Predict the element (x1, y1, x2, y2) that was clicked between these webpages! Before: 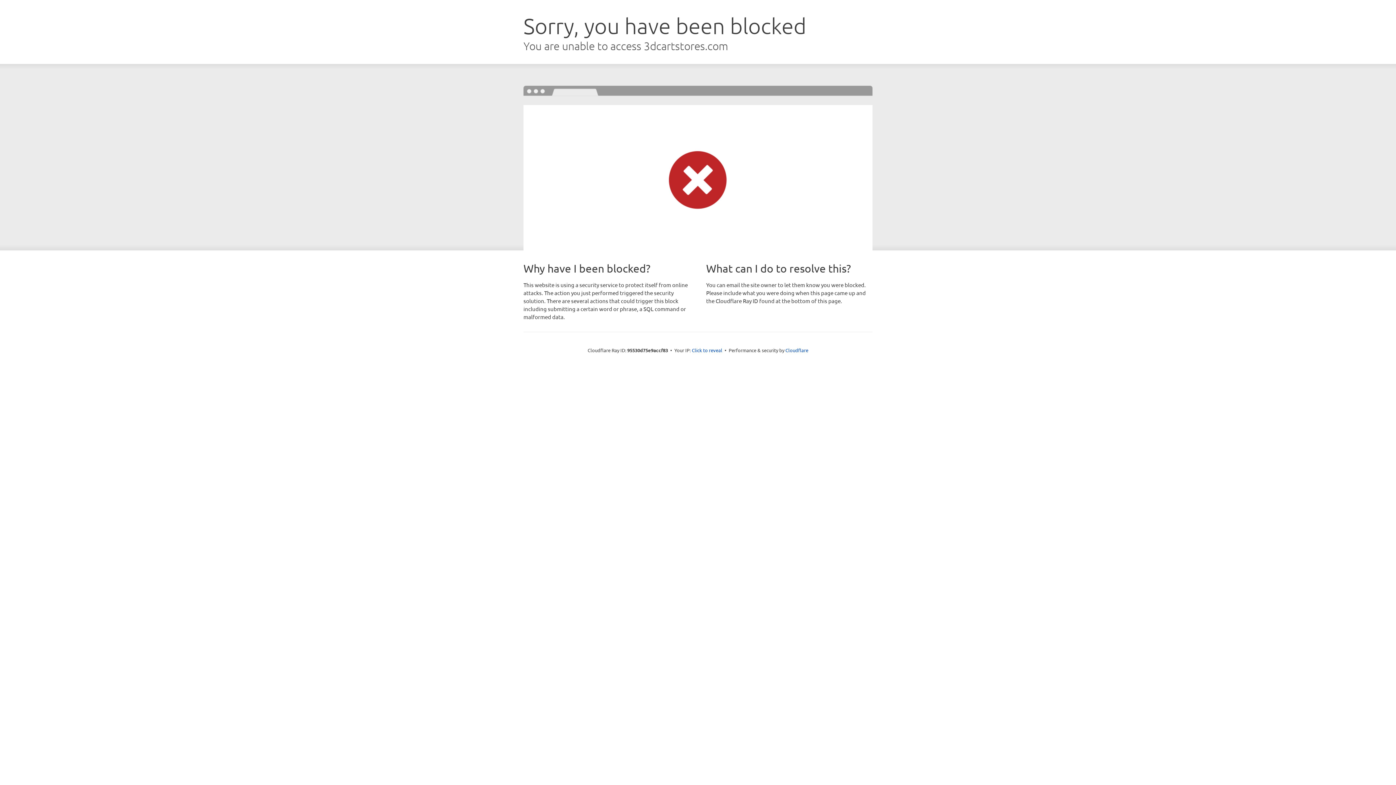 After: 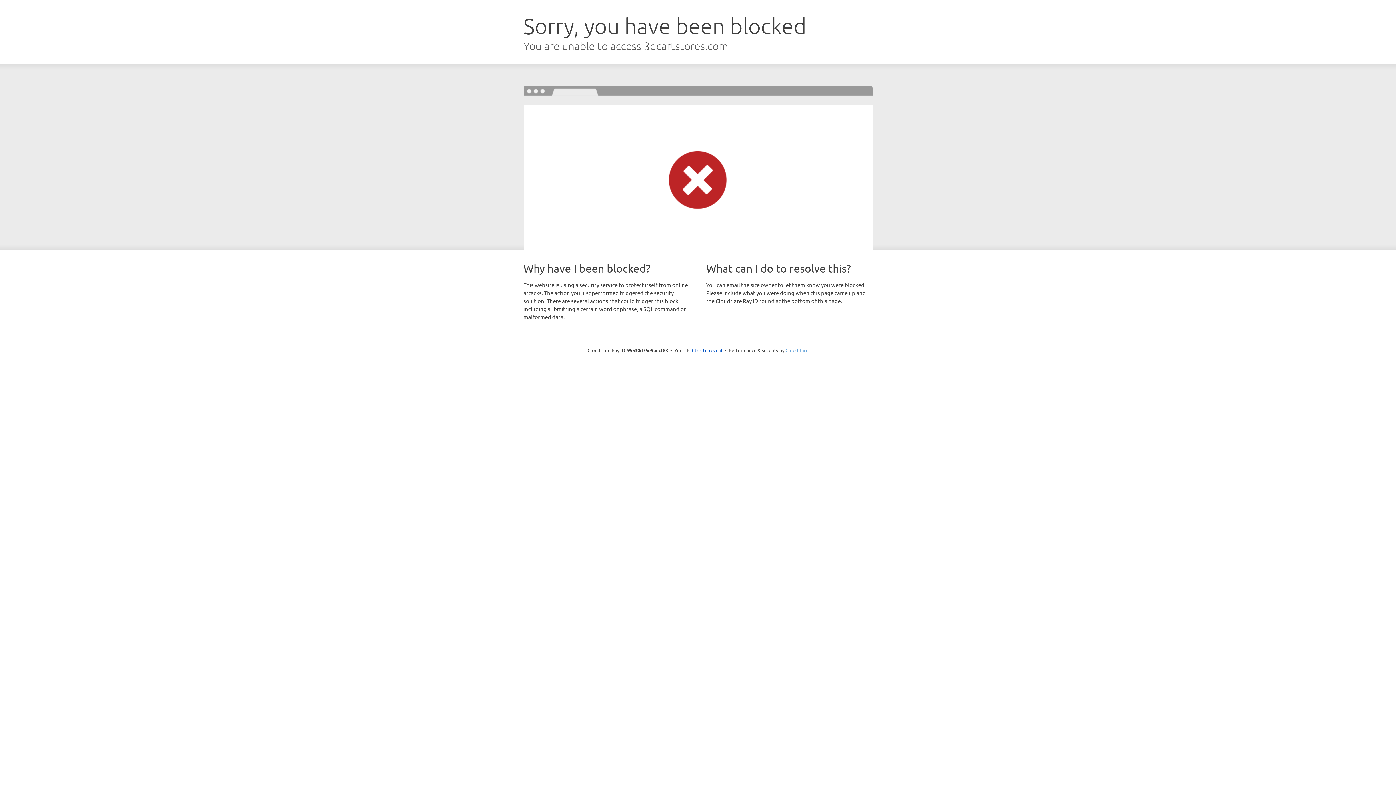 Action: label: Cloudflare bbox: (785, 347, 808, 353)